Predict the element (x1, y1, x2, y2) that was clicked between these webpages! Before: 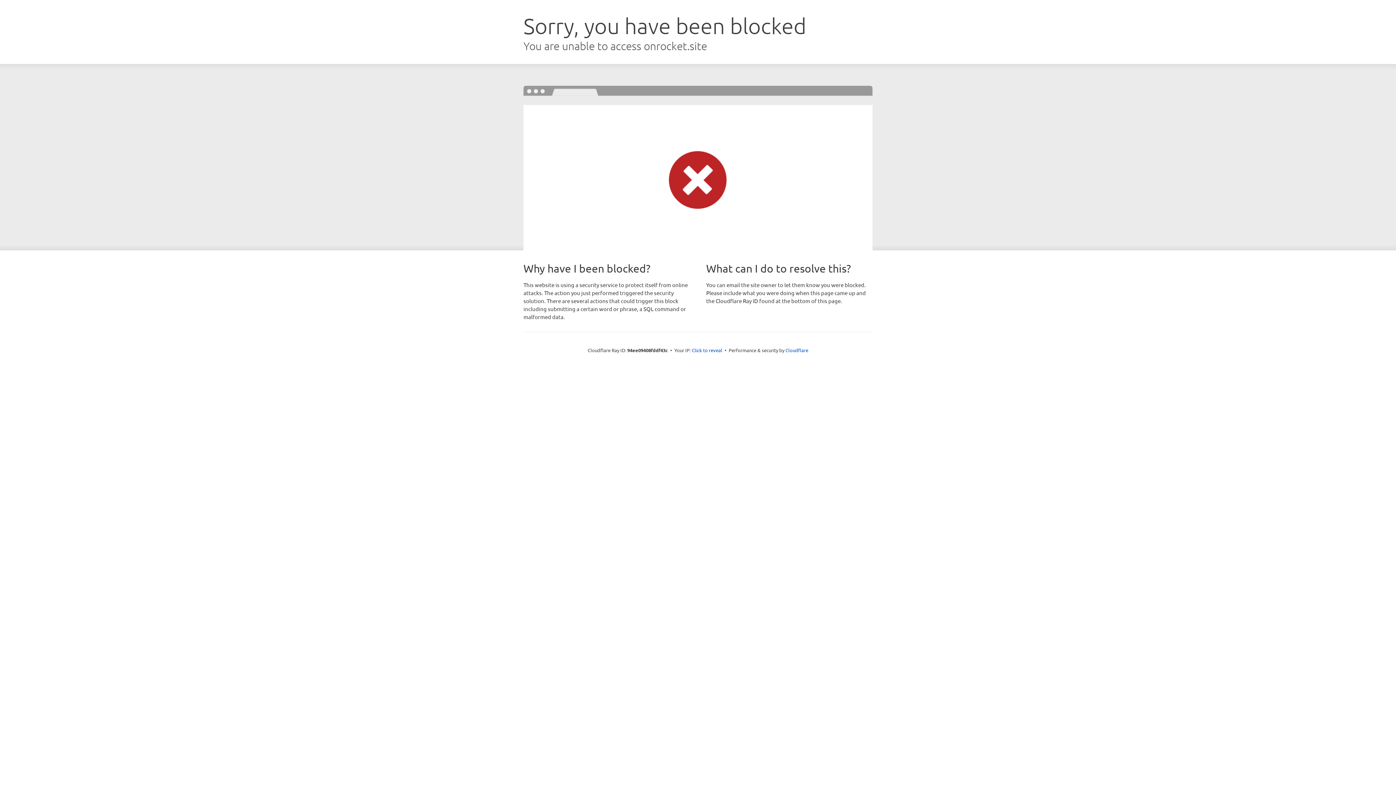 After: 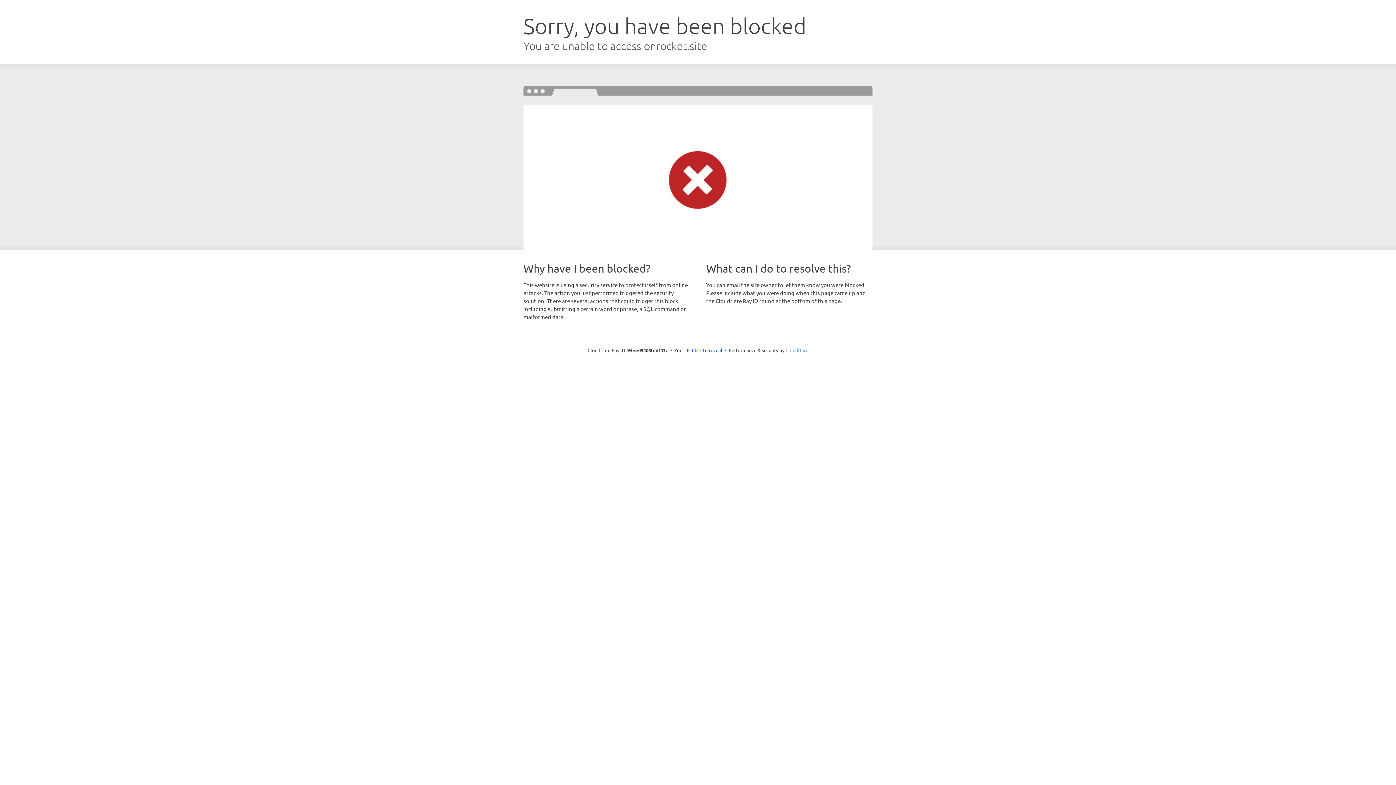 Action: bbox: (785, 347, 808, 353) label: Cloudflare